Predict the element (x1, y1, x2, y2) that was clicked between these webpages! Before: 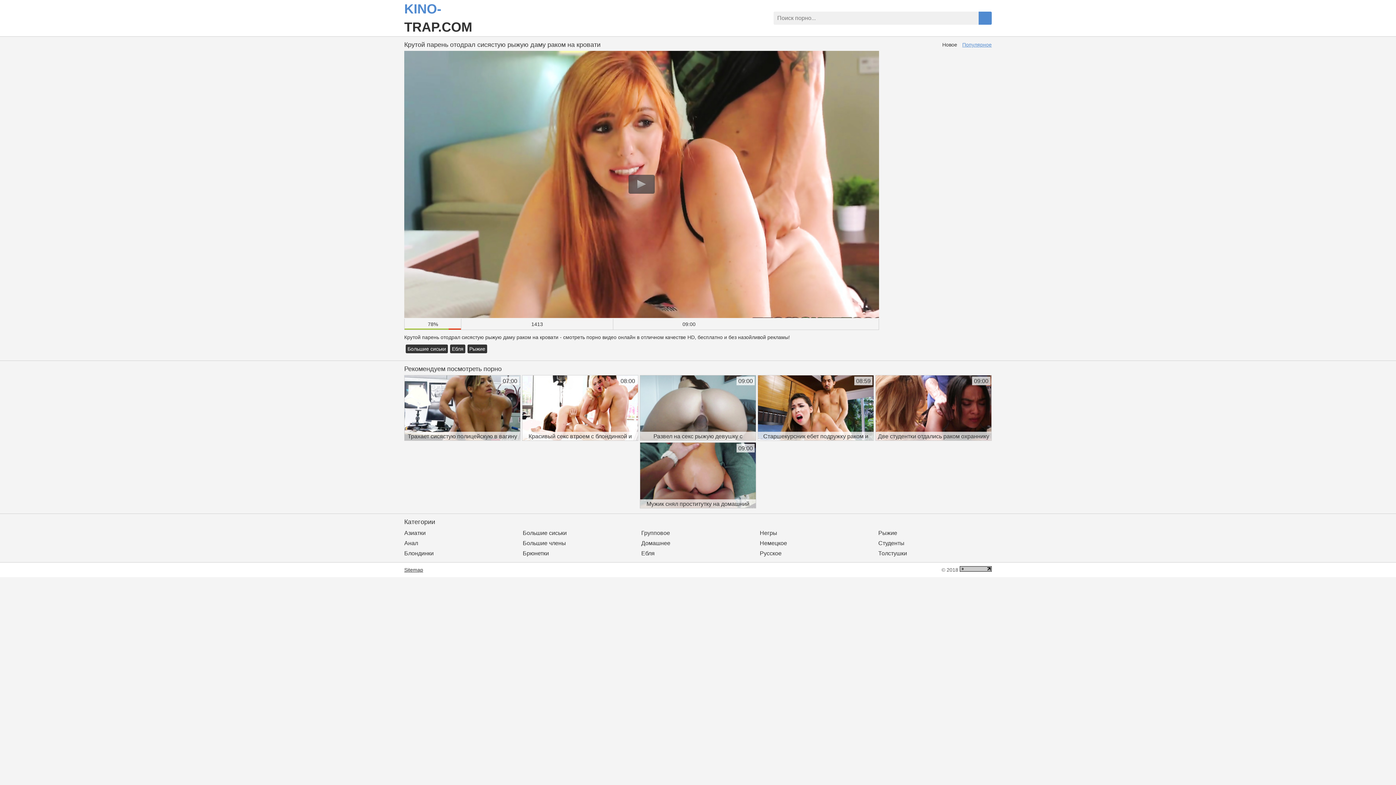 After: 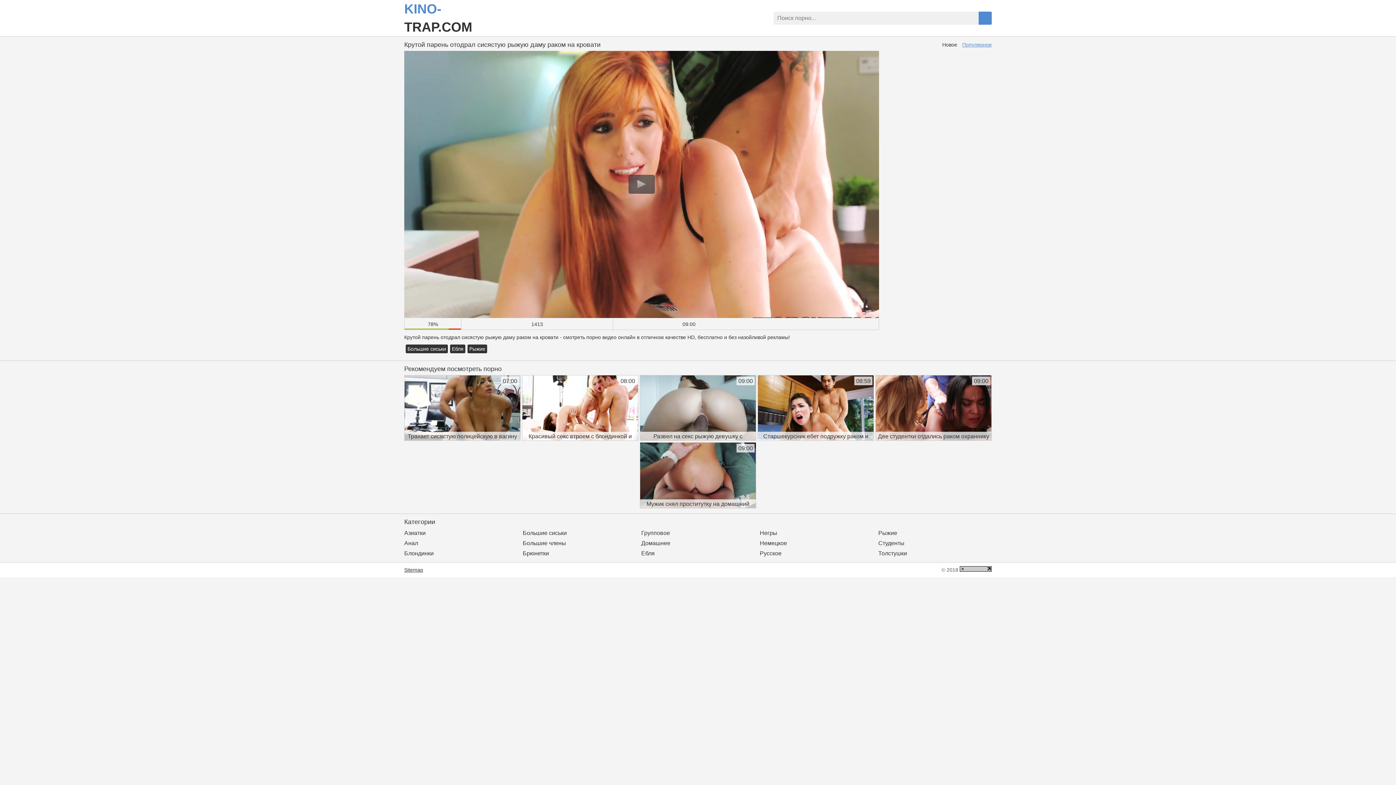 Action: bbox: (960, 567, 992, 573)